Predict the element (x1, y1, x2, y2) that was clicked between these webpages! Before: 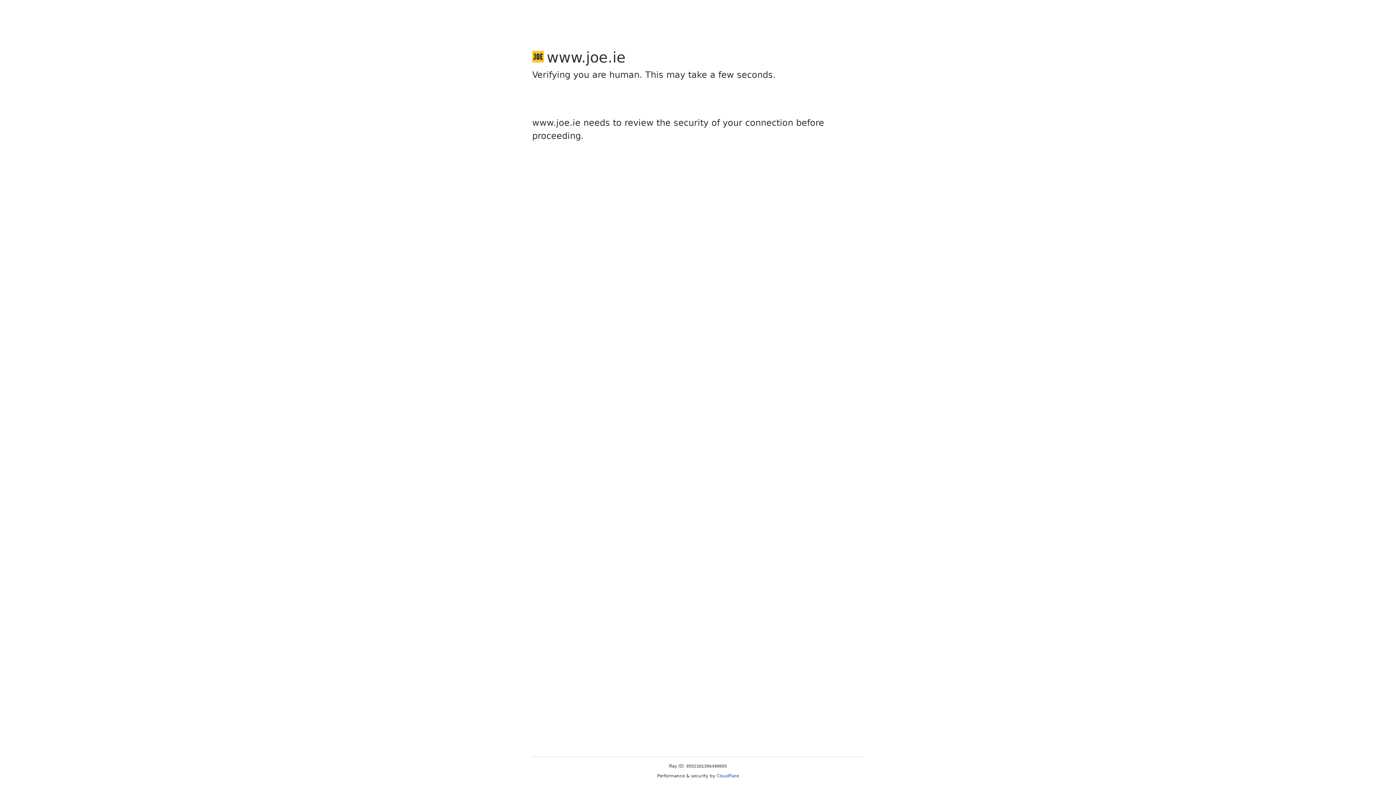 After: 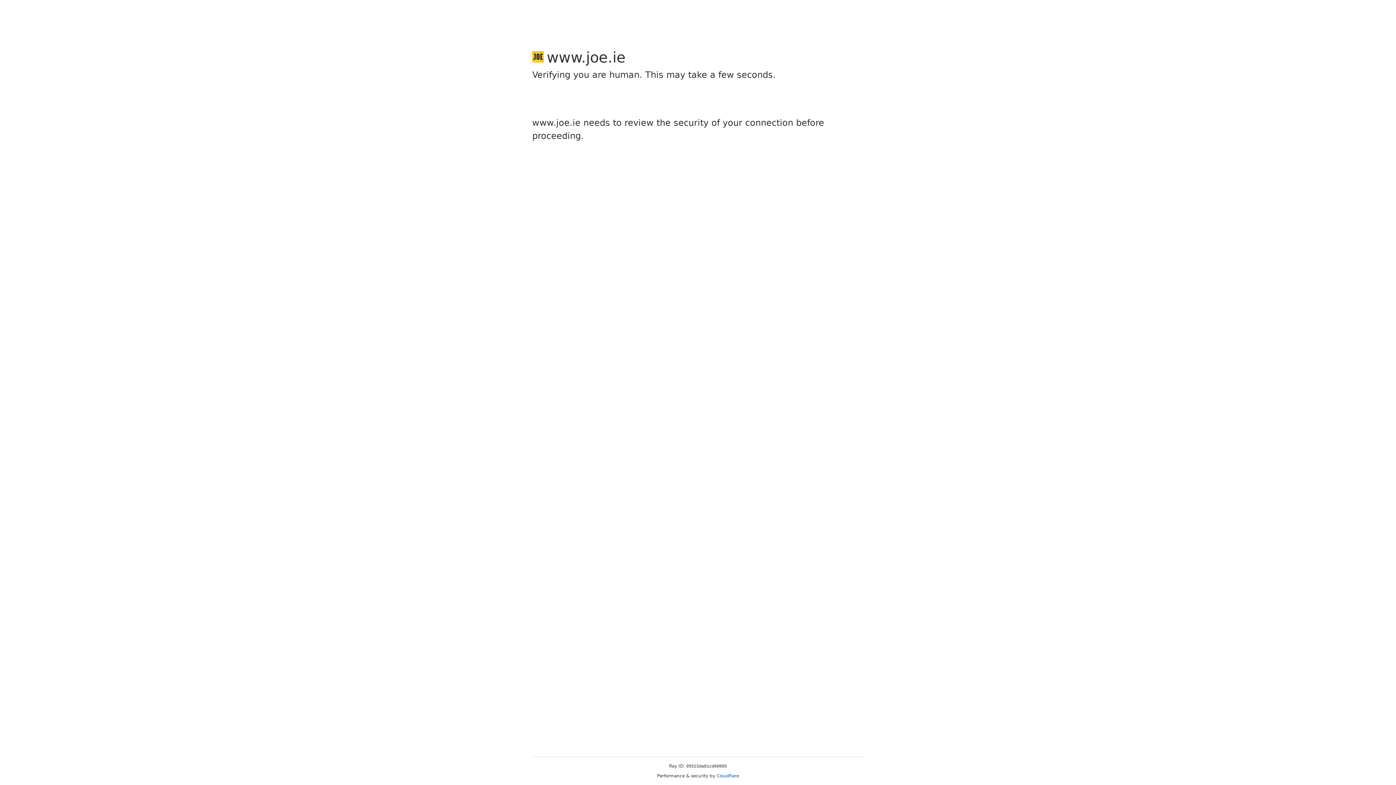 Action: bbox: (716, 773, 739, 778) label: Cloudflare